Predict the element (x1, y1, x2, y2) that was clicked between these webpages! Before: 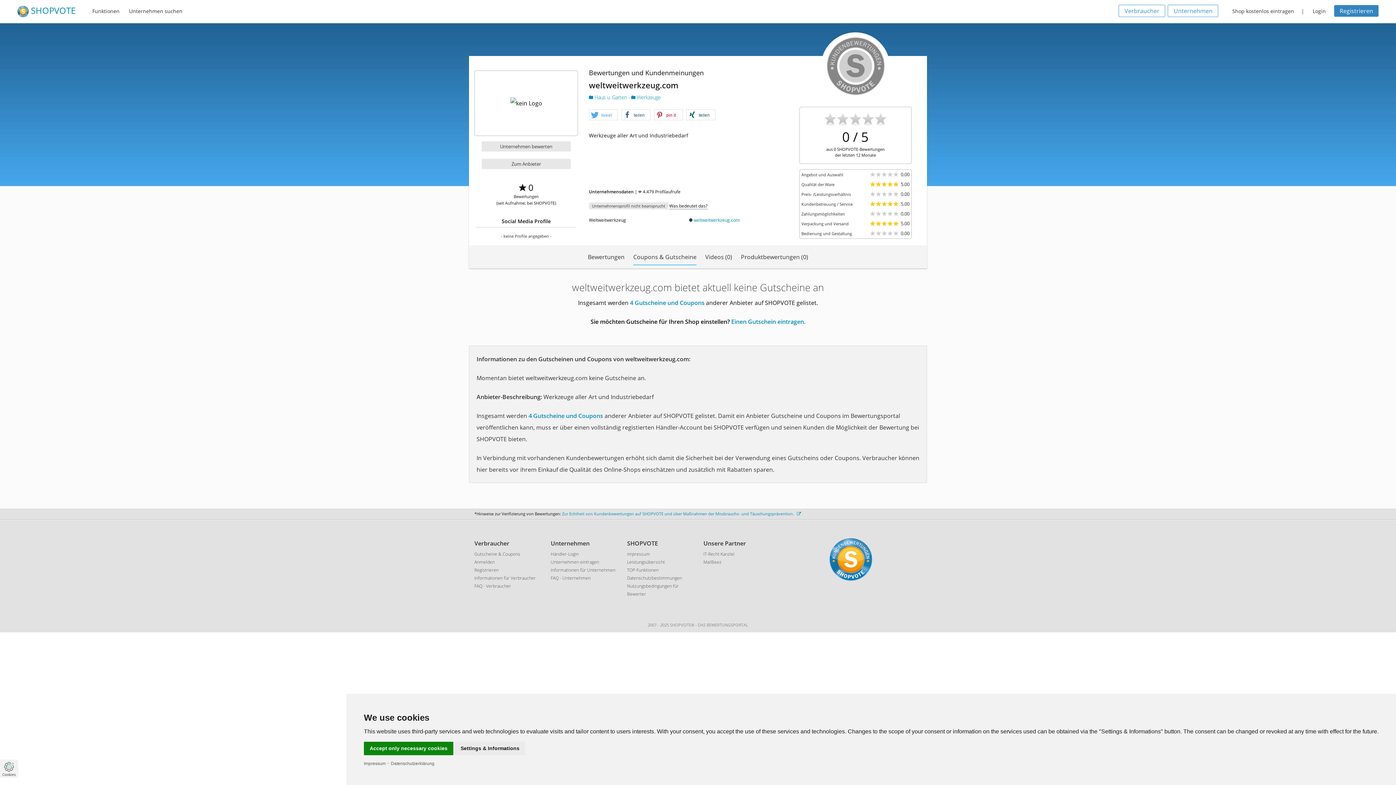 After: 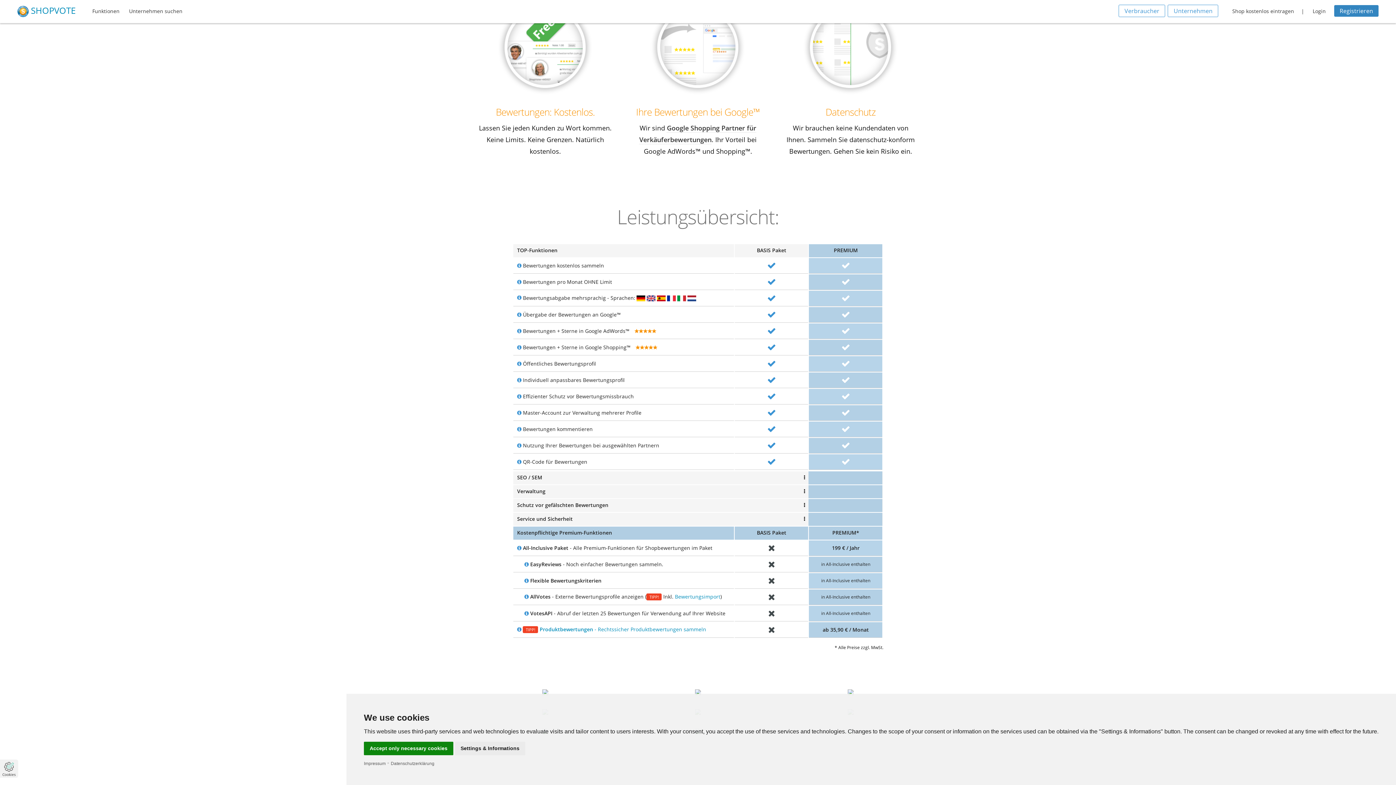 Action: label: Leistungsübersicht bbox: (627, 559, 665, 565)